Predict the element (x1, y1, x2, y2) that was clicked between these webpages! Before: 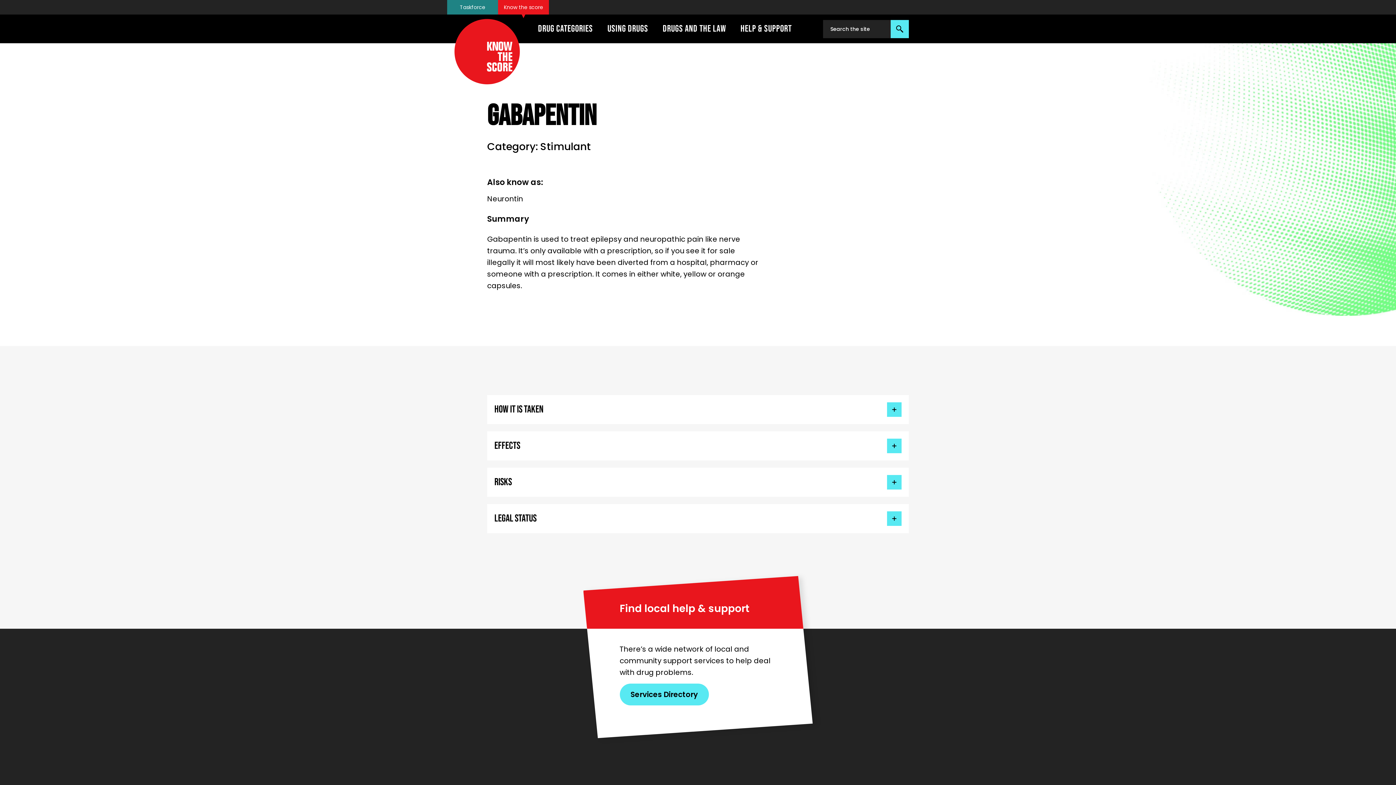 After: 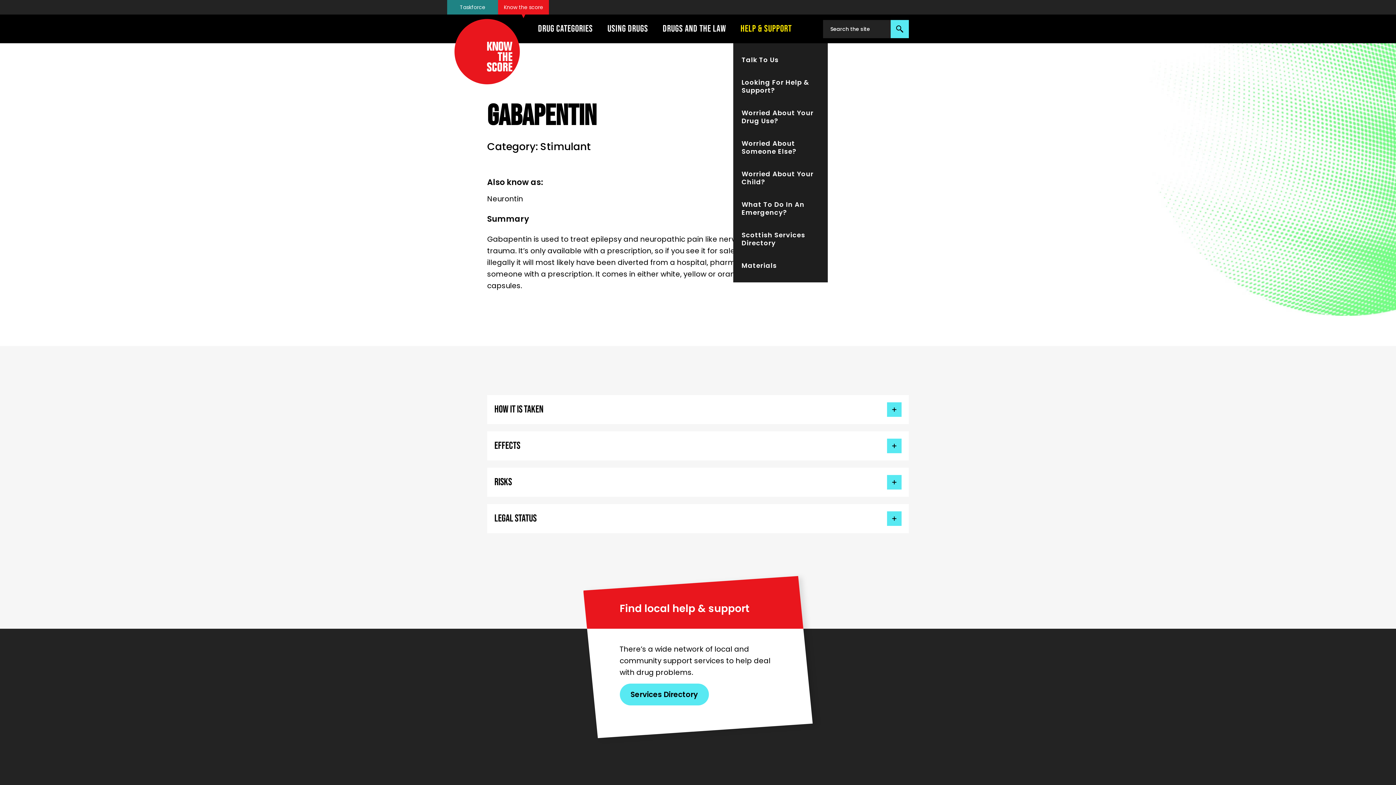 Action: bbox: (733, 18, 799, 38) label: HELP & SUPPORT